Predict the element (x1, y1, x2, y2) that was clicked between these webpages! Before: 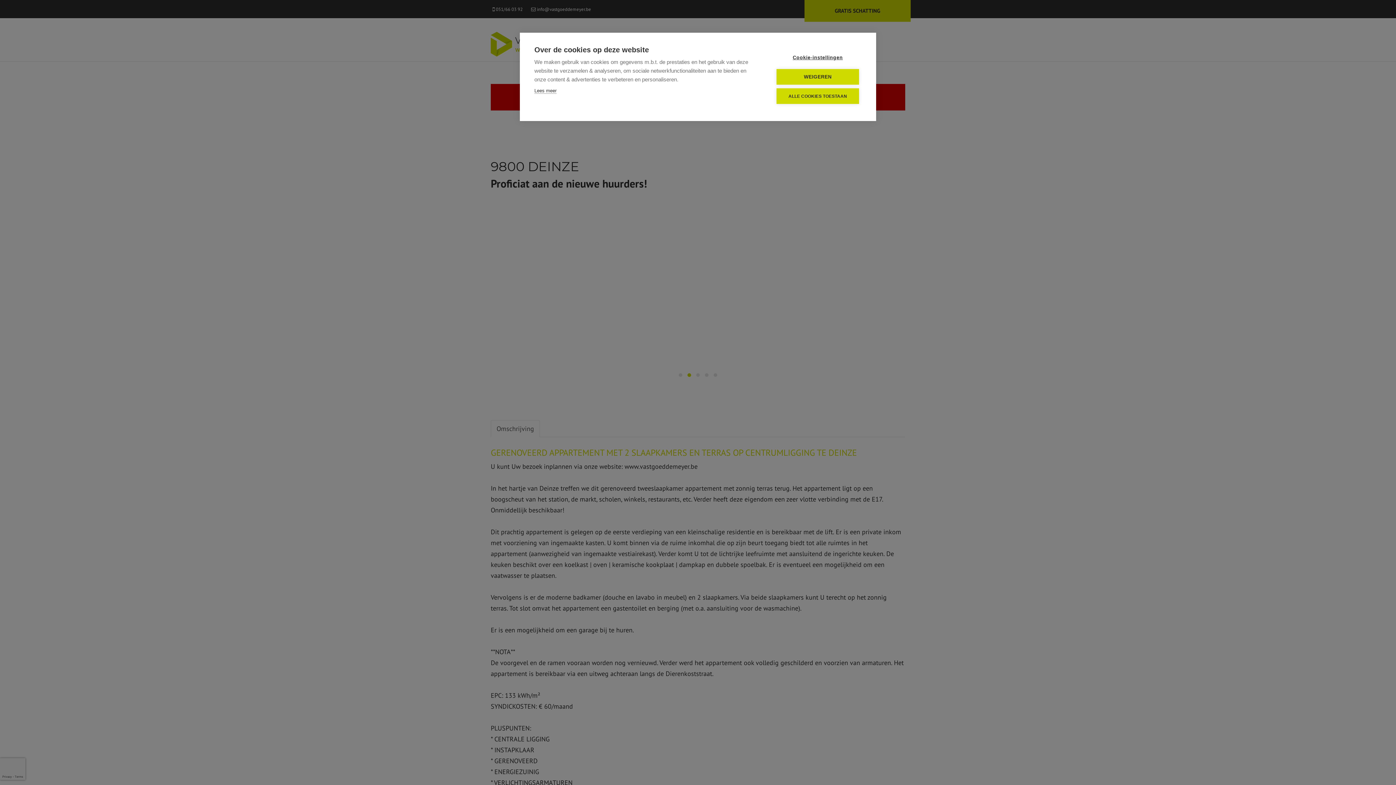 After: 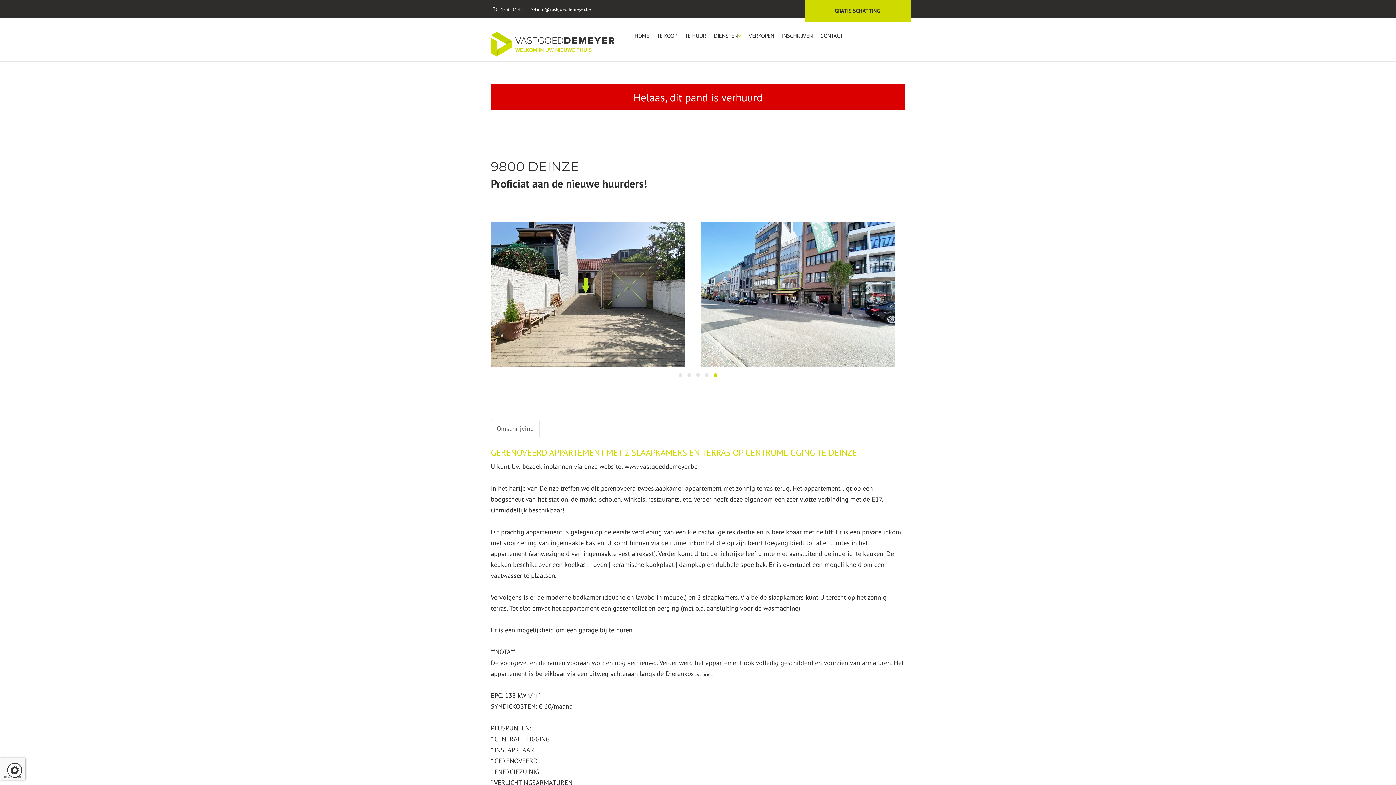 Action: bbox: (776, 69, 859, 84) label: WEIGEREN